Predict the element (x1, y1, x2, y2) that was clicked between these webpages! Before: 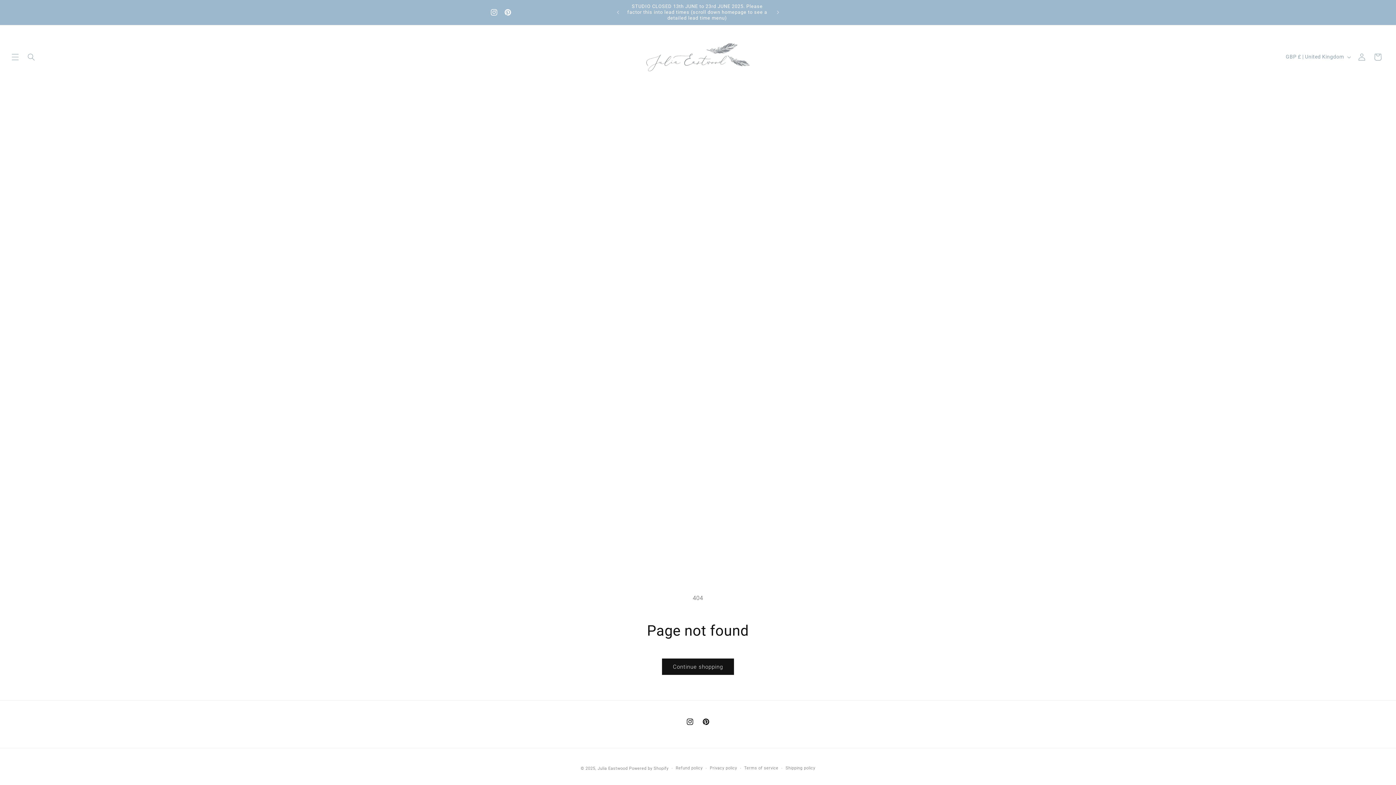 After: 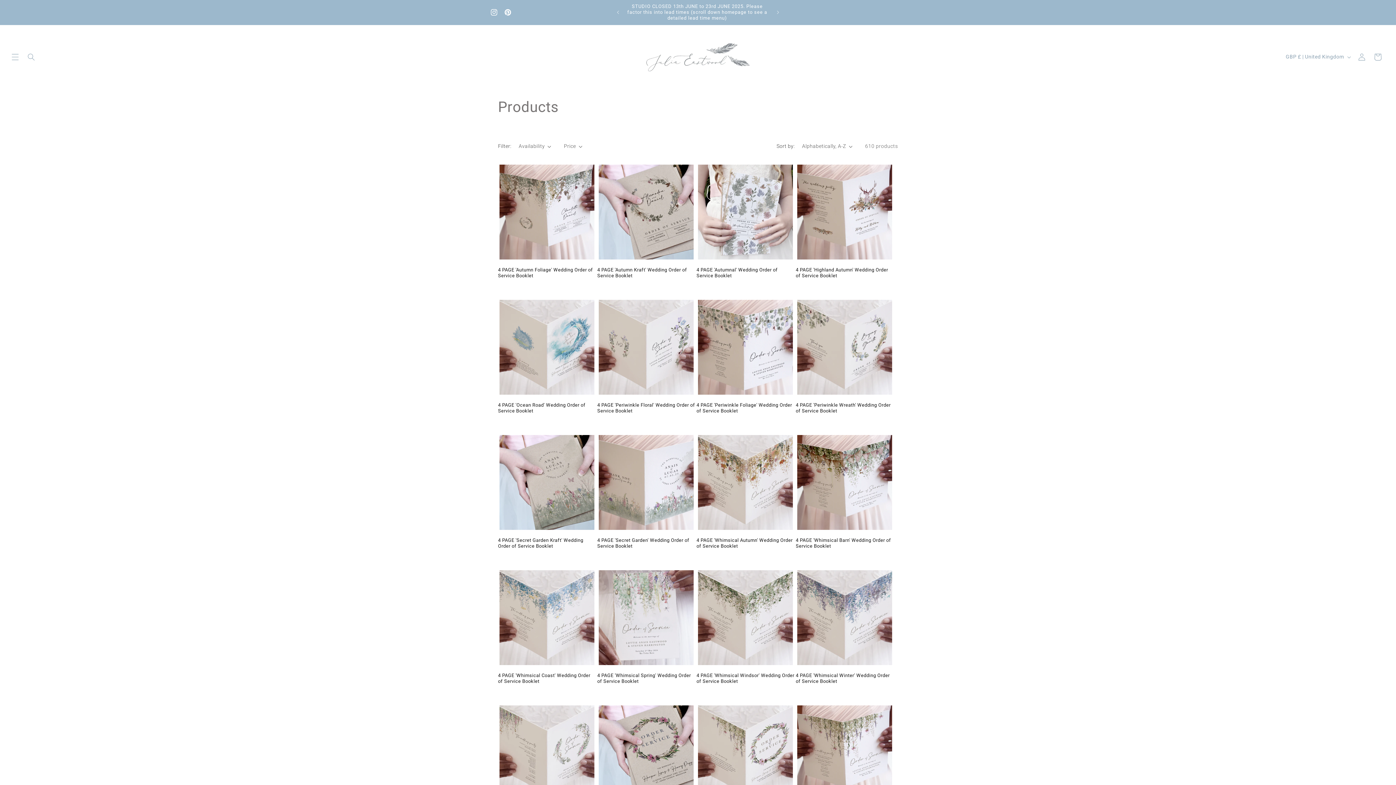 Action: label: Continue shopping bbox: (662, 658, 734, 675)